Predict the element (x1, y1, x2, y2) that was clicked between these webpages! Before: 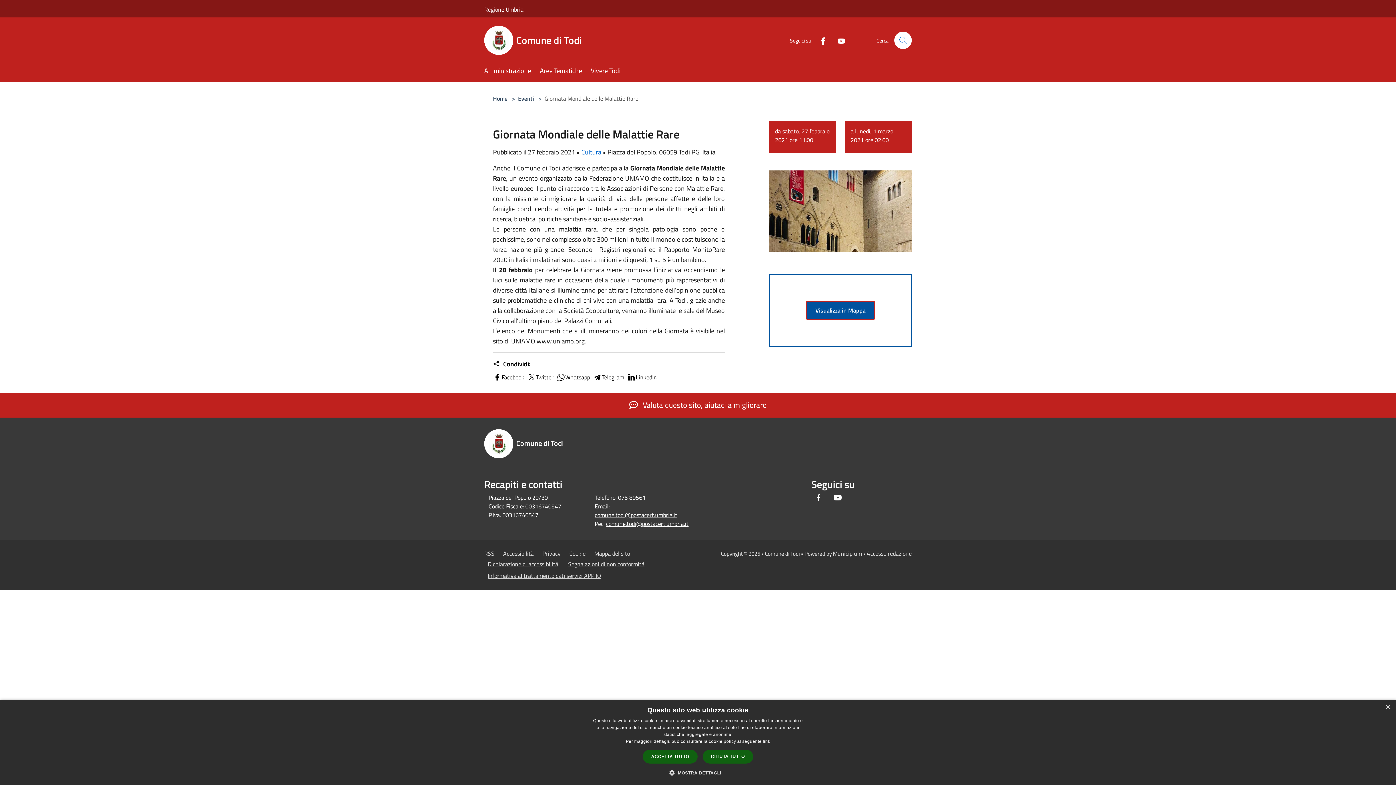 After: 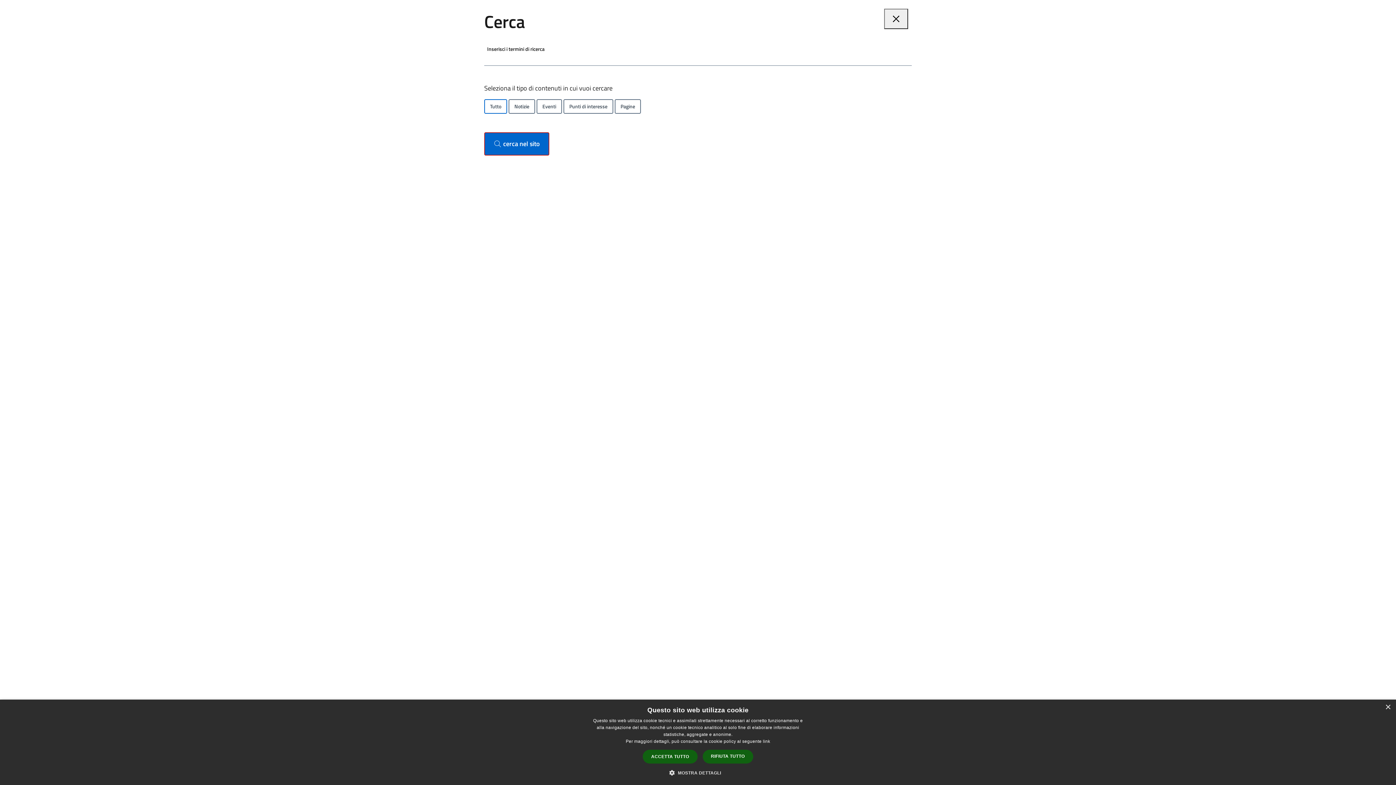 Action: bbox: (894, 31, 912, 49) label: Cerca